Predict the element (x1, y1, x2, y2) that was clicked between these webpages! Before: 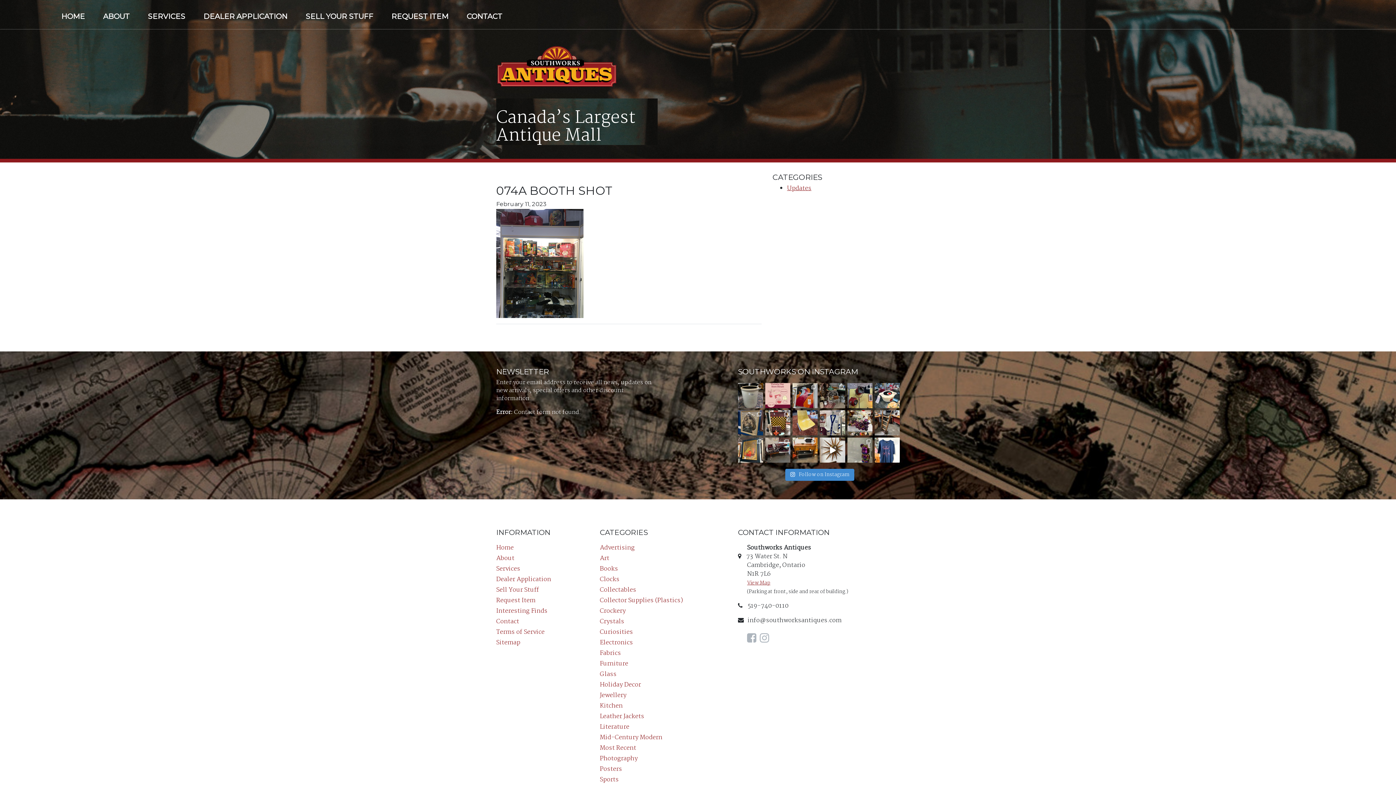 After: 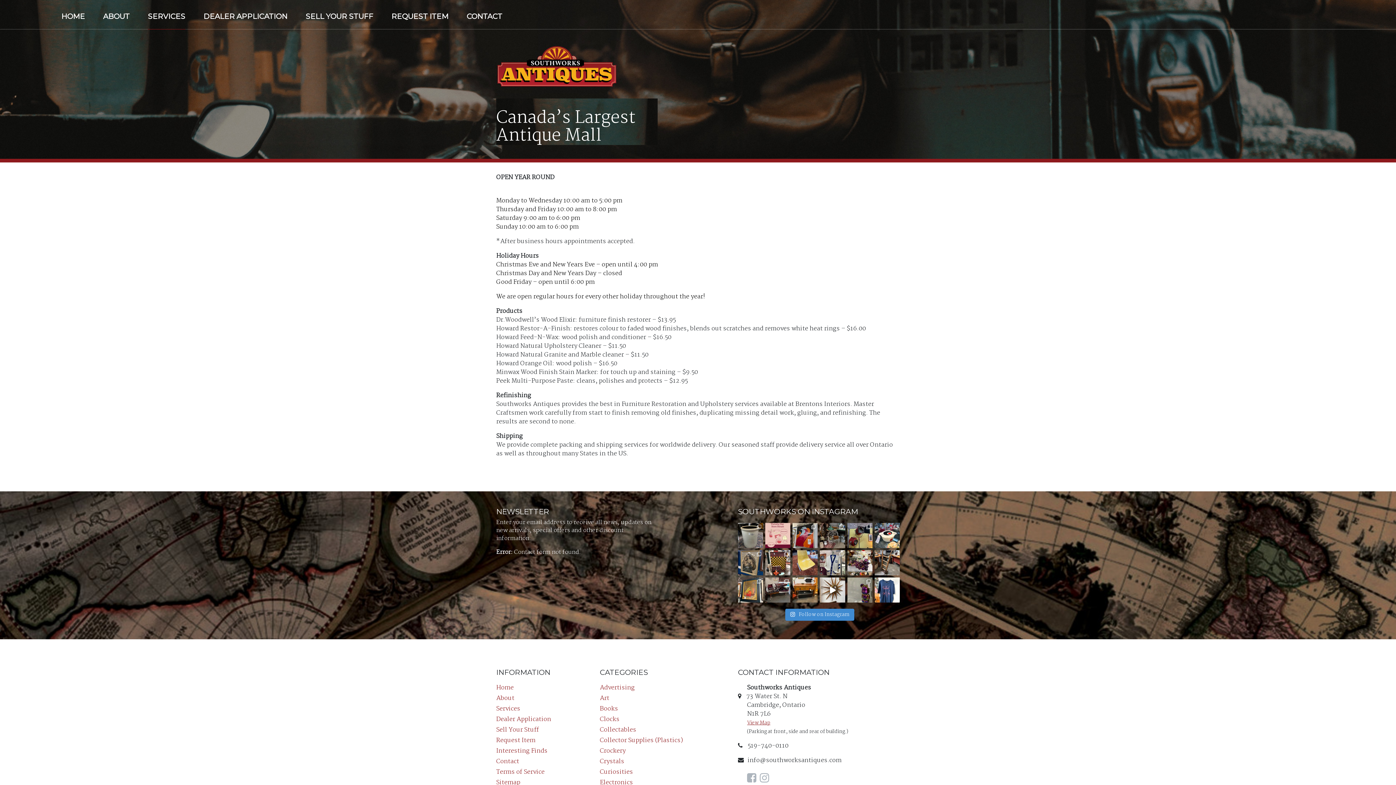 Action: bbox: (496, 564, 520, 574) label: Services